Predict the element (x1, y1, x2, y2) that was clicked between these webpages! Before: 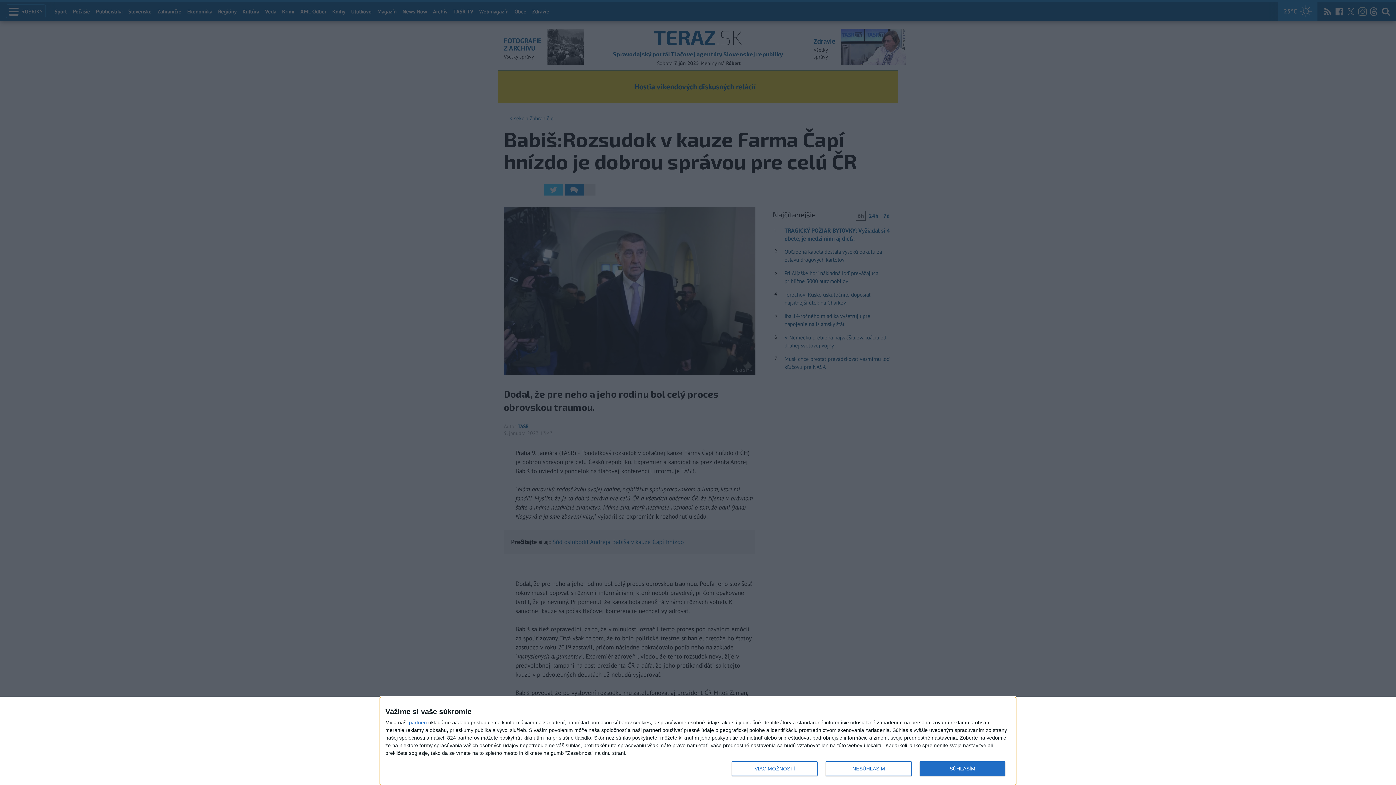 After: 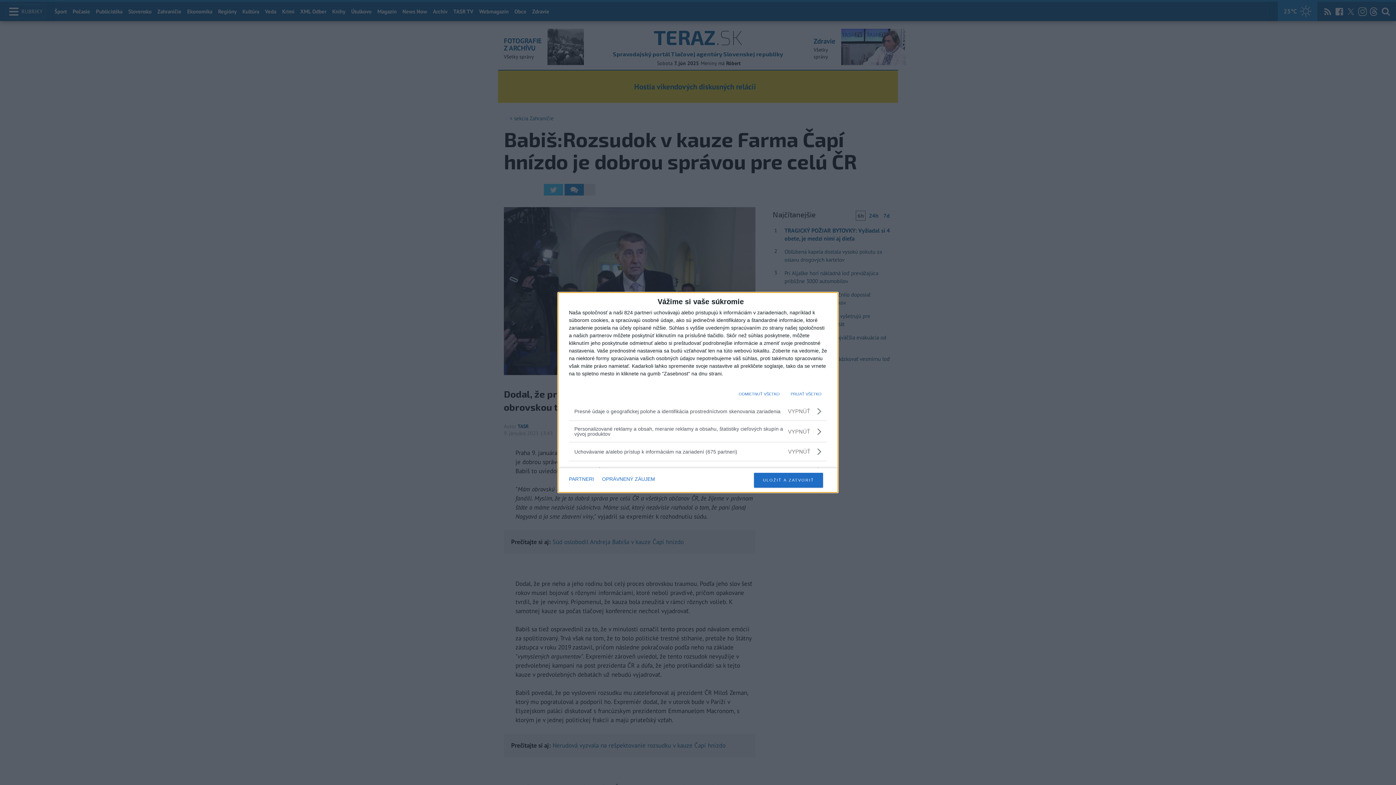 Action: label: VIAC MOŽNOSTÍ bbox: (732, 761, 817, 776)